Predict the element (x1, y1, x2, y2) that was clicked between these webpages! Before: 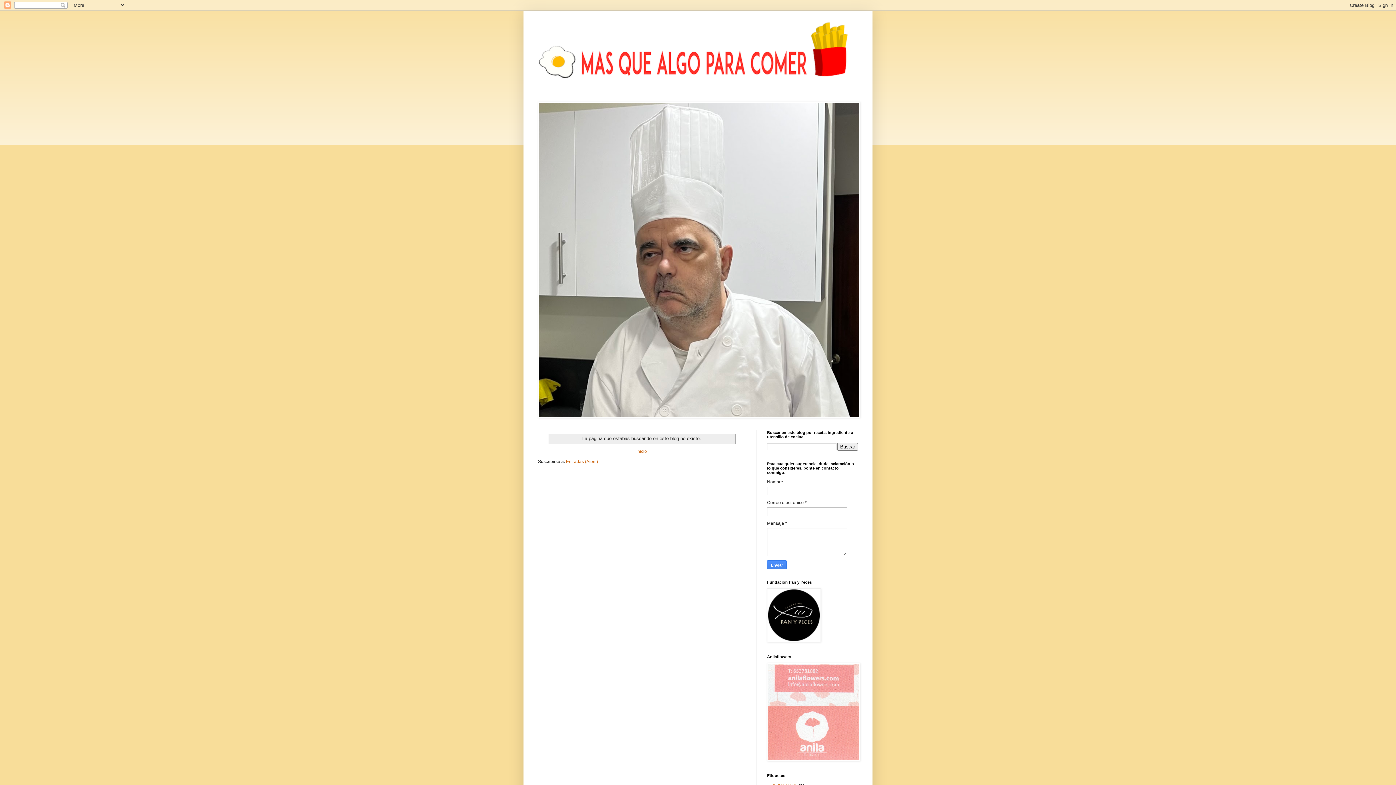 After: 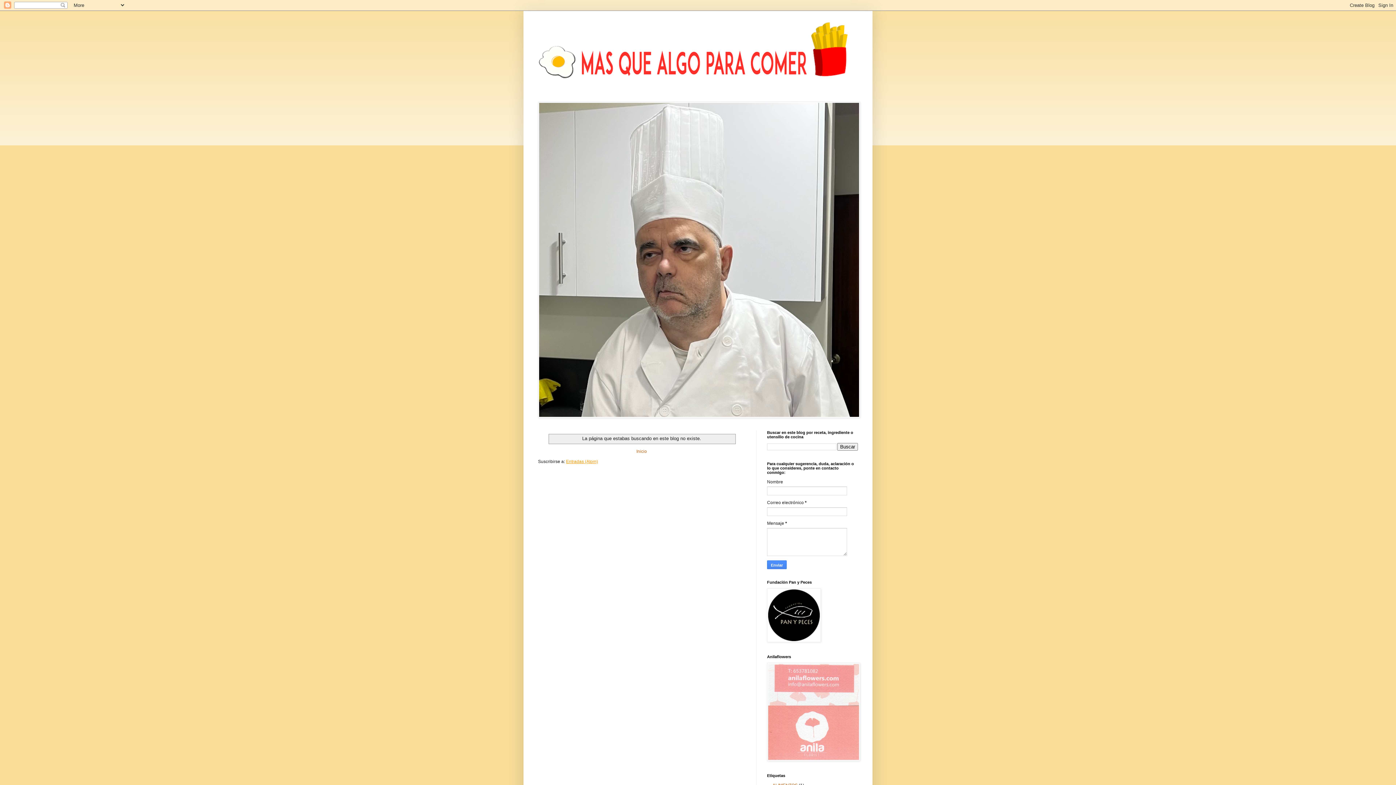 Action: bbox: (566, 459, 598, 464) label: Entradas (Atom)